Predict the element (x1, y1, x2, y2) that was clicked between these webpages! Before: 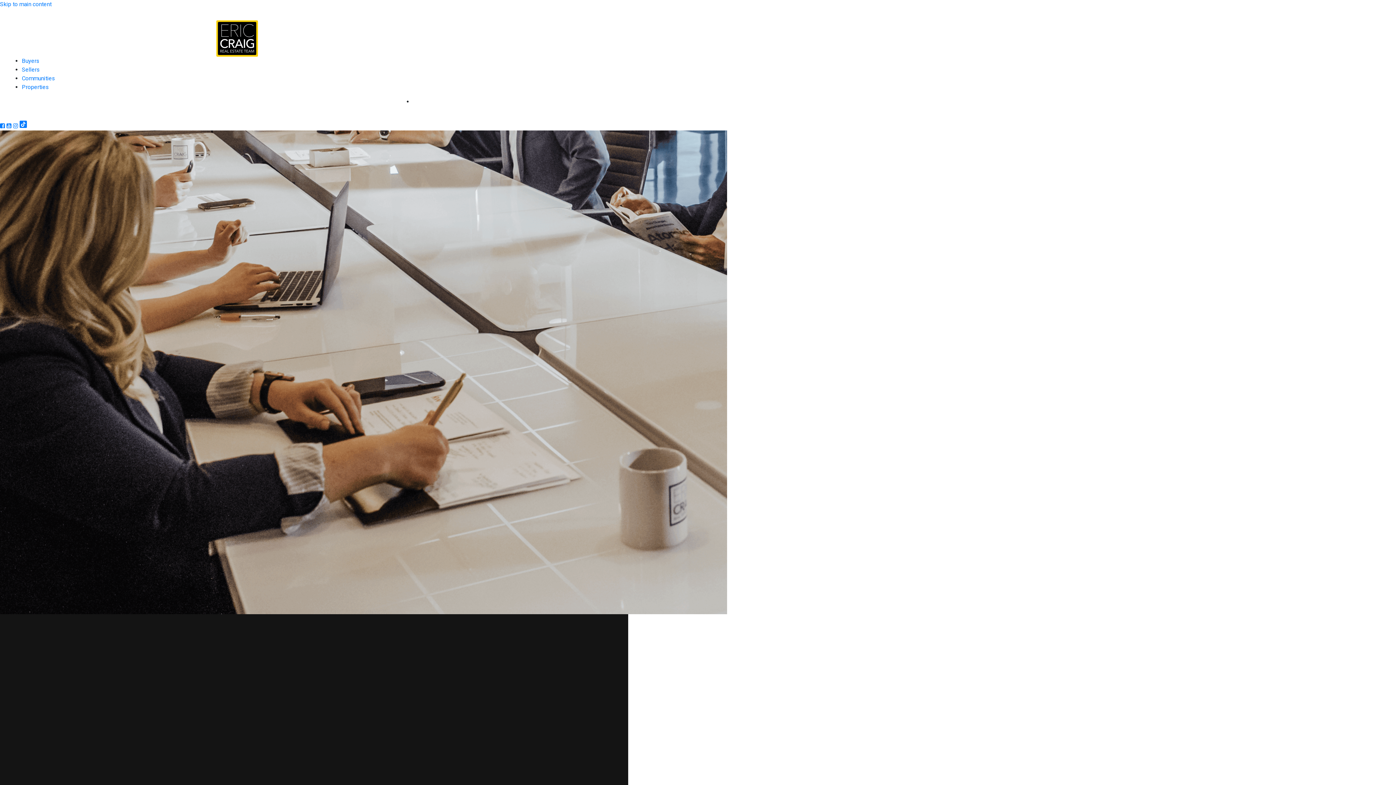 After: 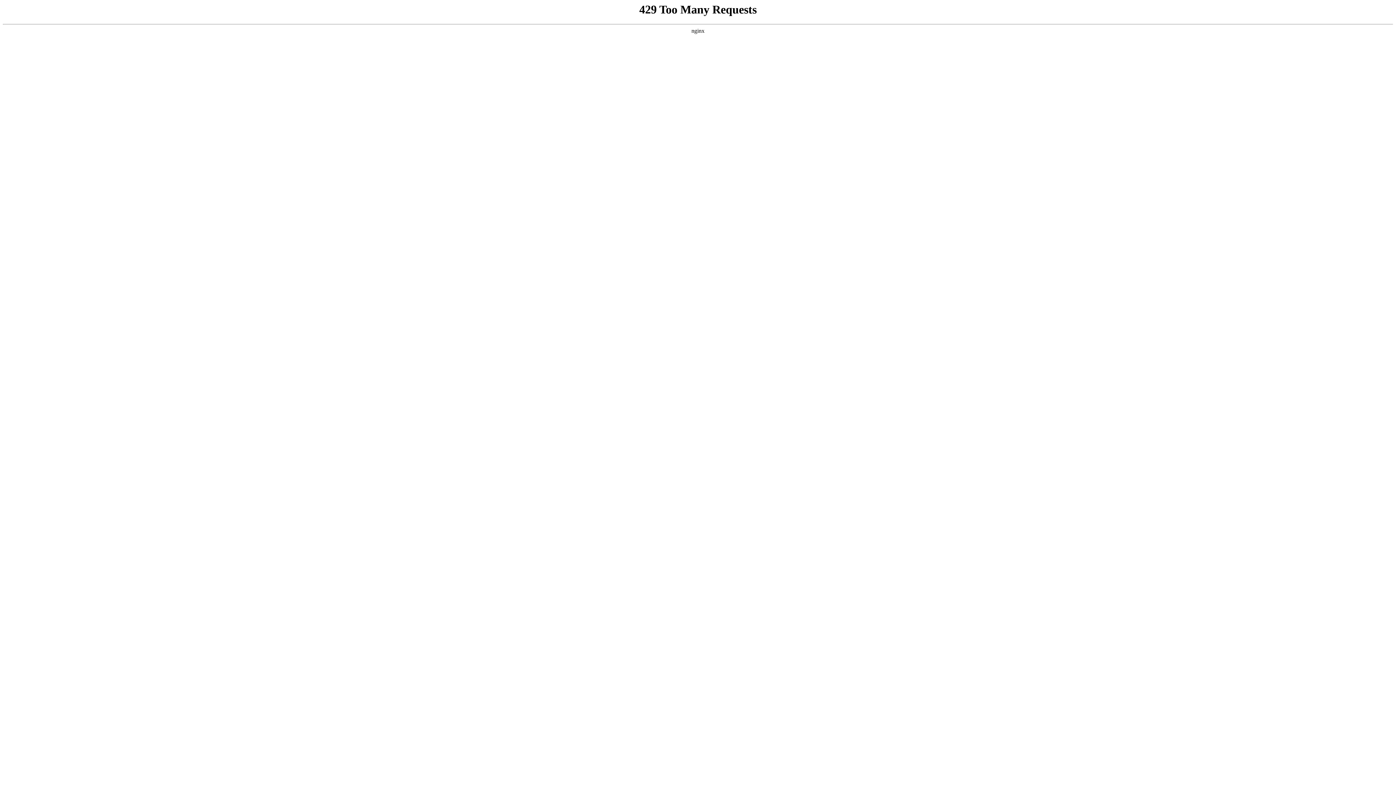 Action: bbox: (21, 57, 39, 64) label: Buyers